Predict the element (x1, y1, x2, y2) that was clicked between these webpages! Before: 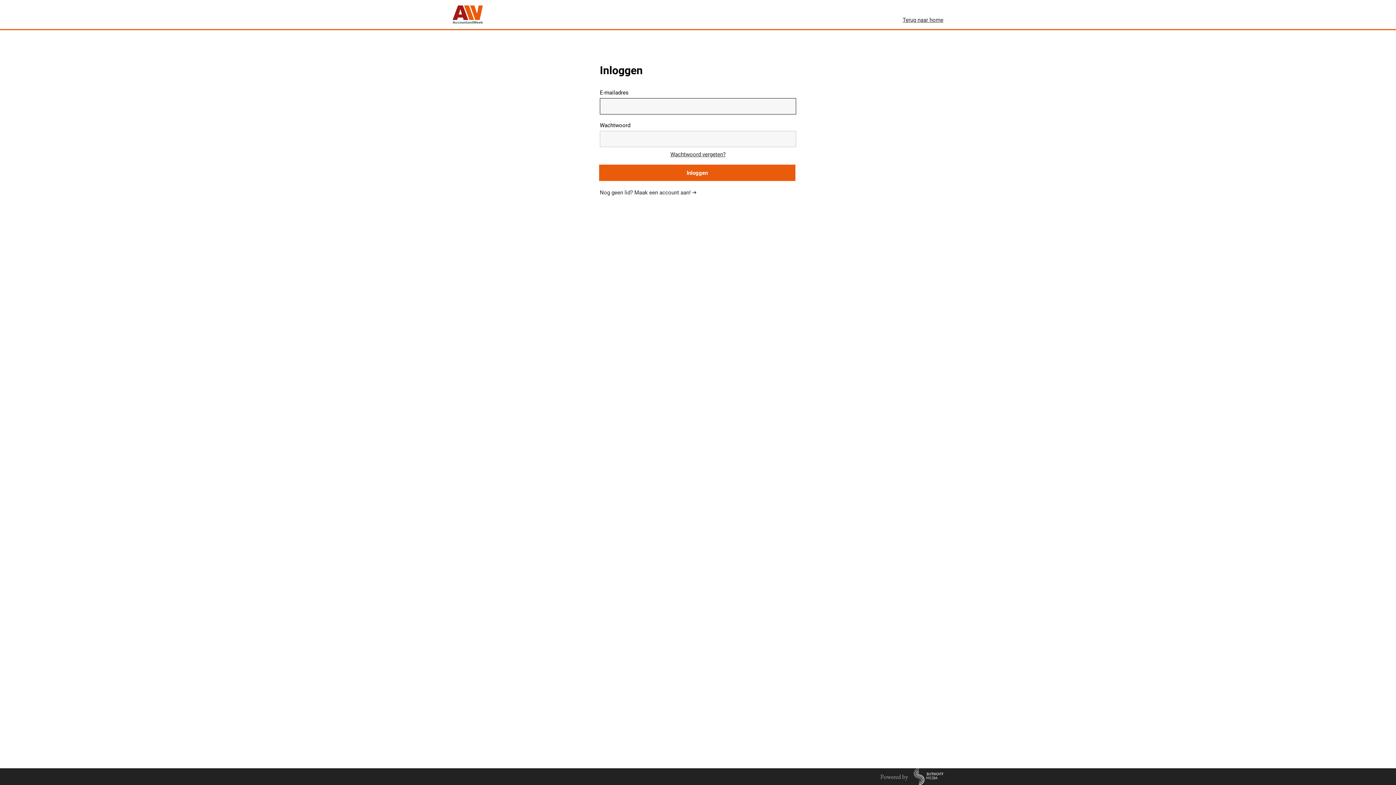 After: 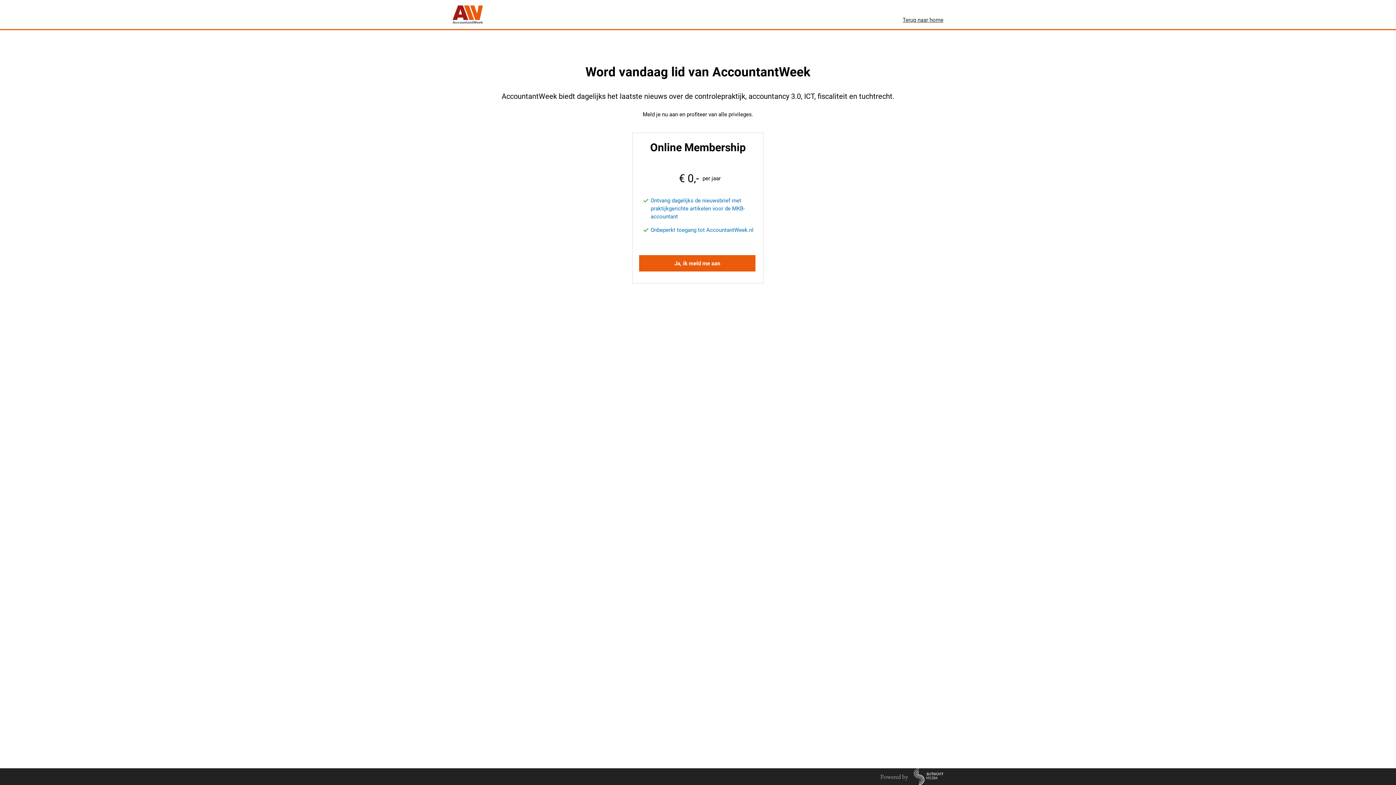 Action: label: Nog geen lid? Maak een account aan! bbox: (600, 189, 696, 196)